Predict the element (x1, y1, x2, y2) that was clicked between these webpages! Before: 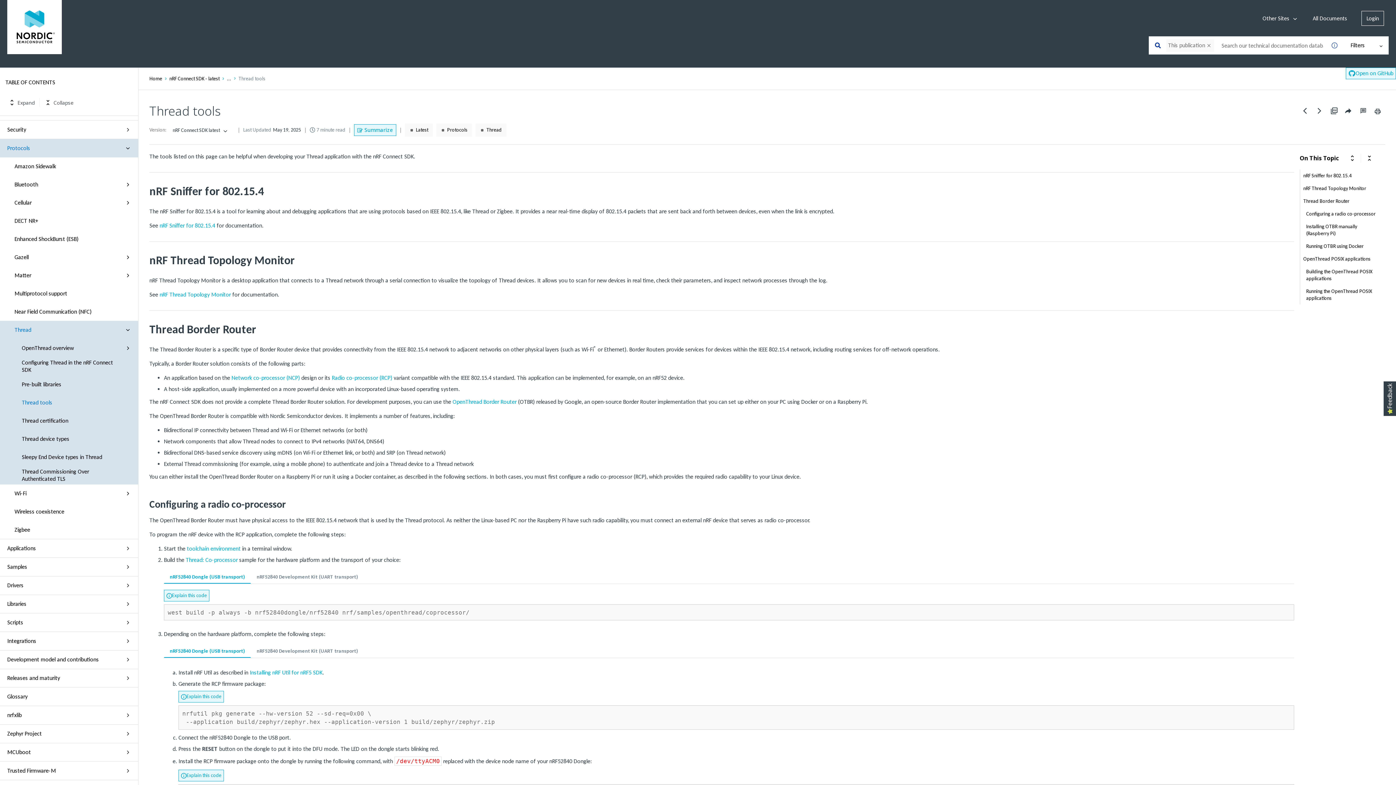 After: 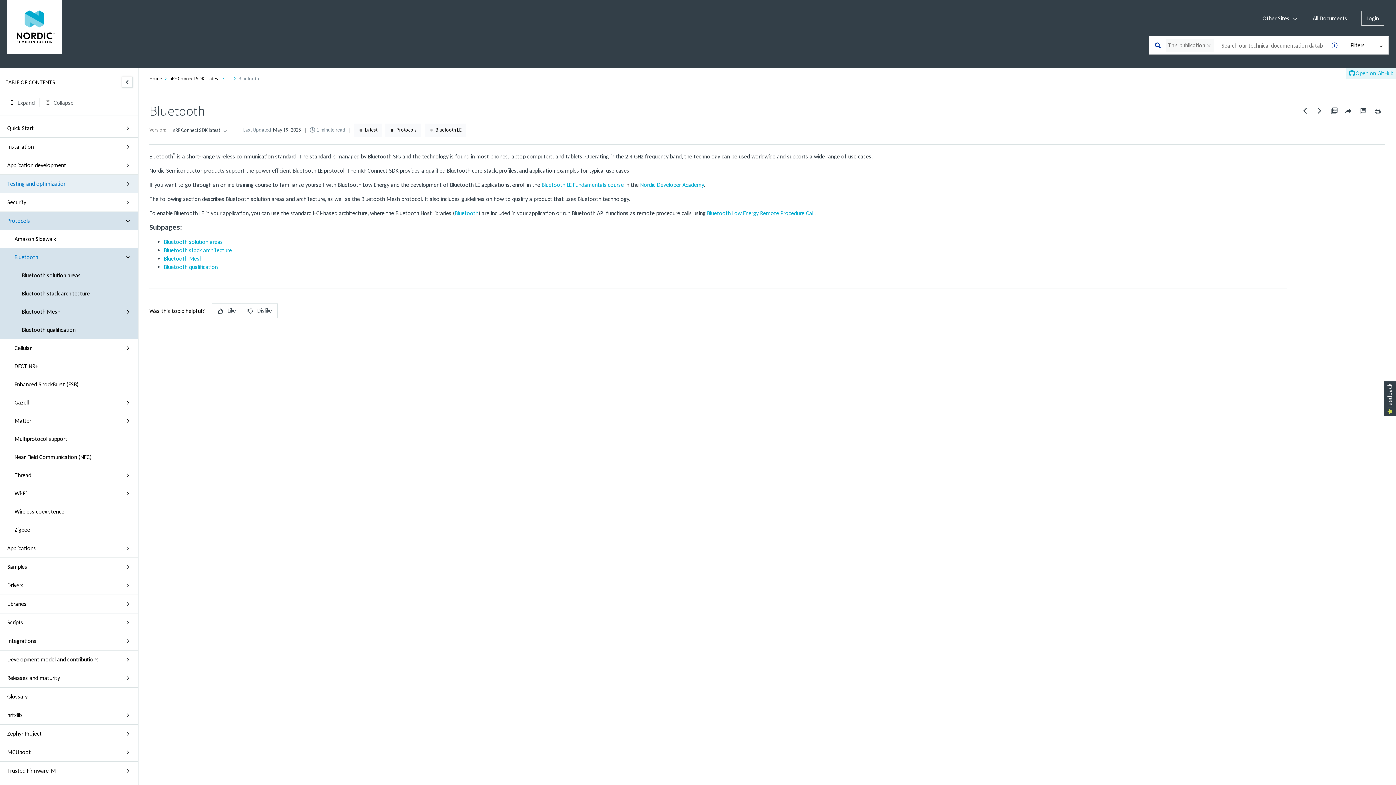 Action: label: Bluetooth bbox: (14, 175, 123, 193)